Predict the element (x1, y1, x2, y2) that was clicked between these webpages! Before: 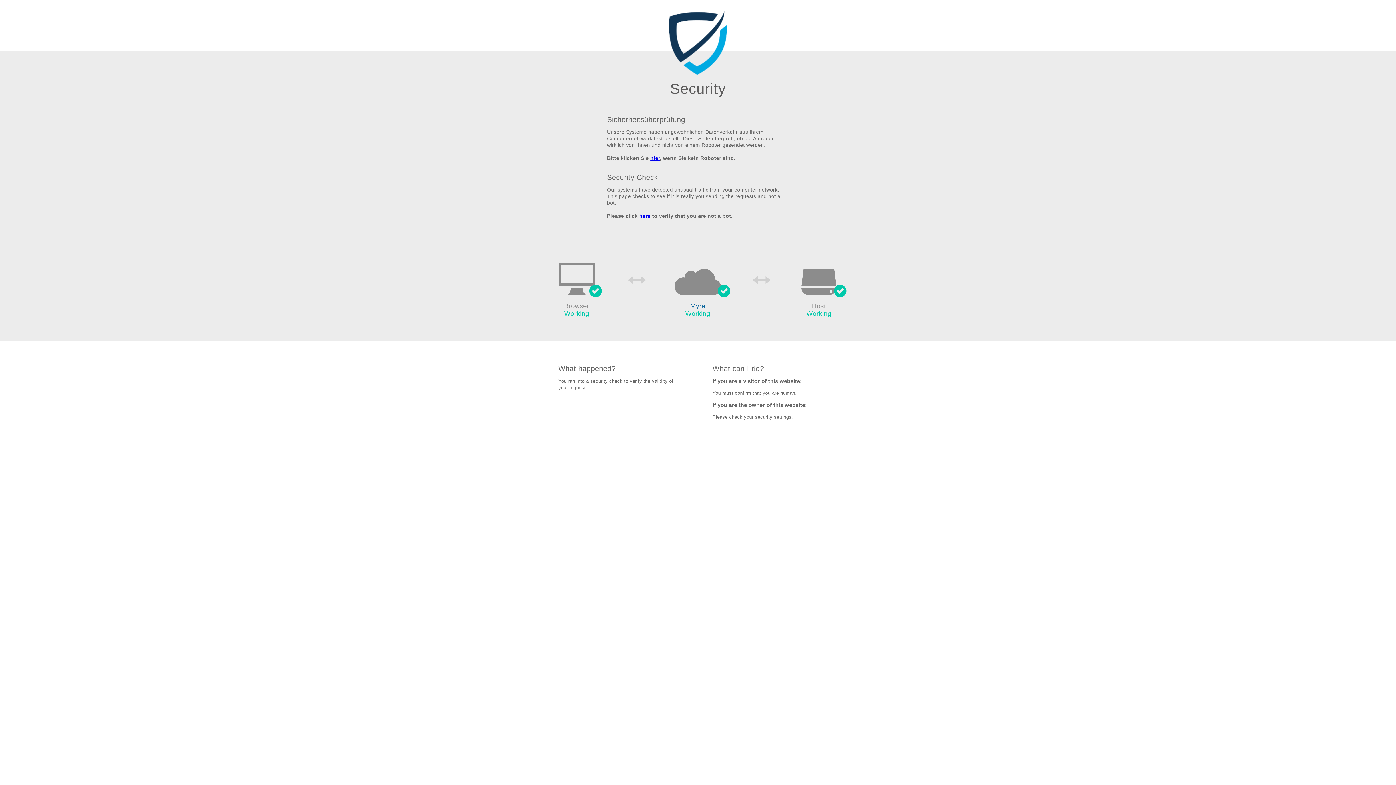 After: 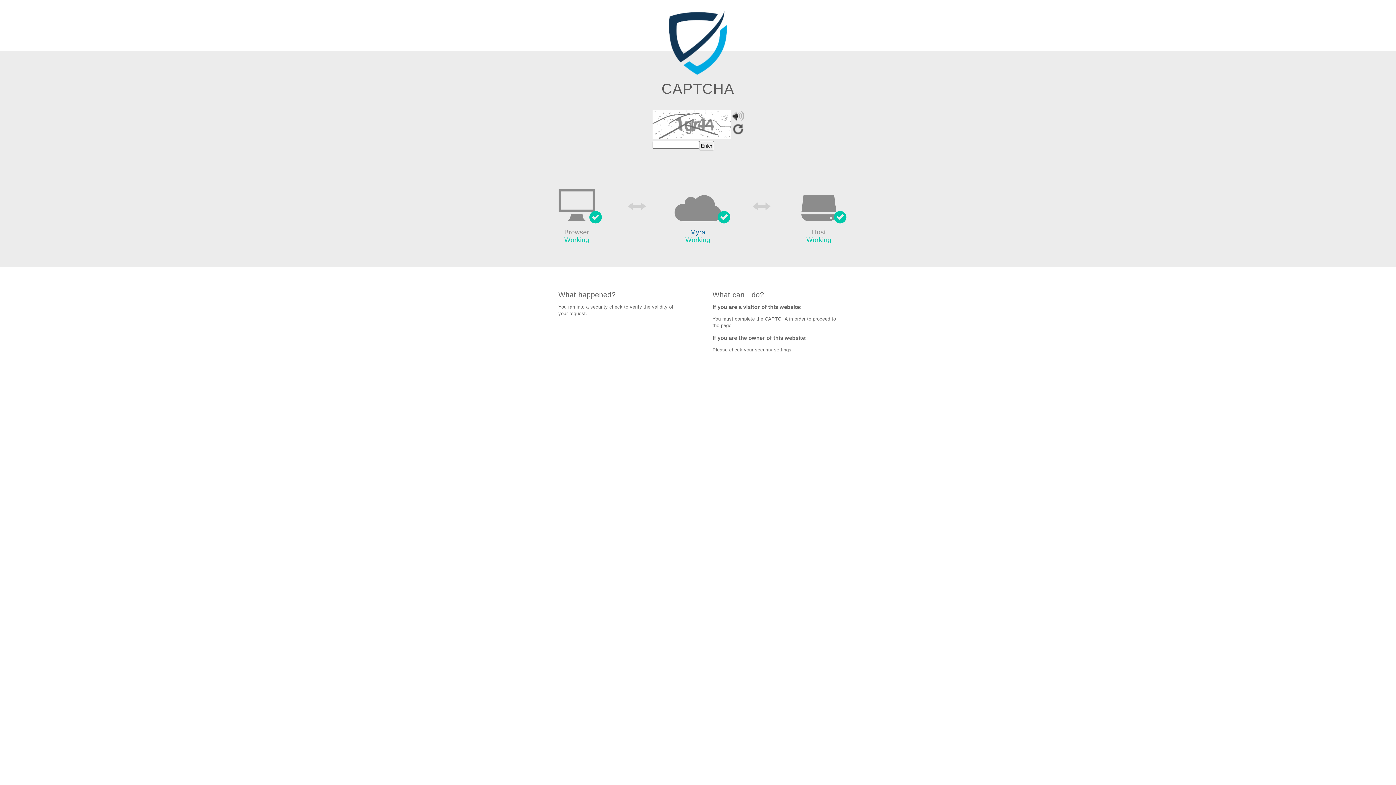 Action: label: here bbox: (639, 213, 650, 219)